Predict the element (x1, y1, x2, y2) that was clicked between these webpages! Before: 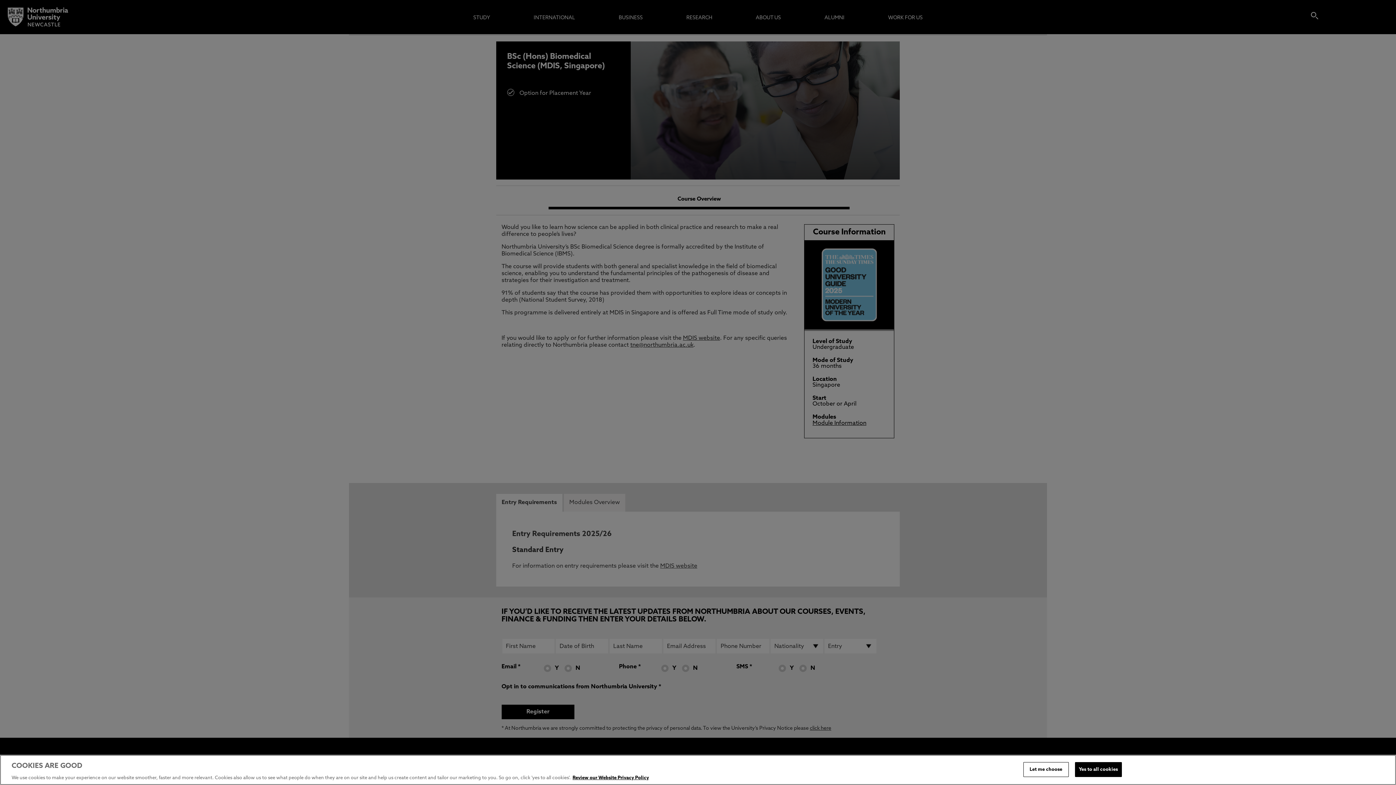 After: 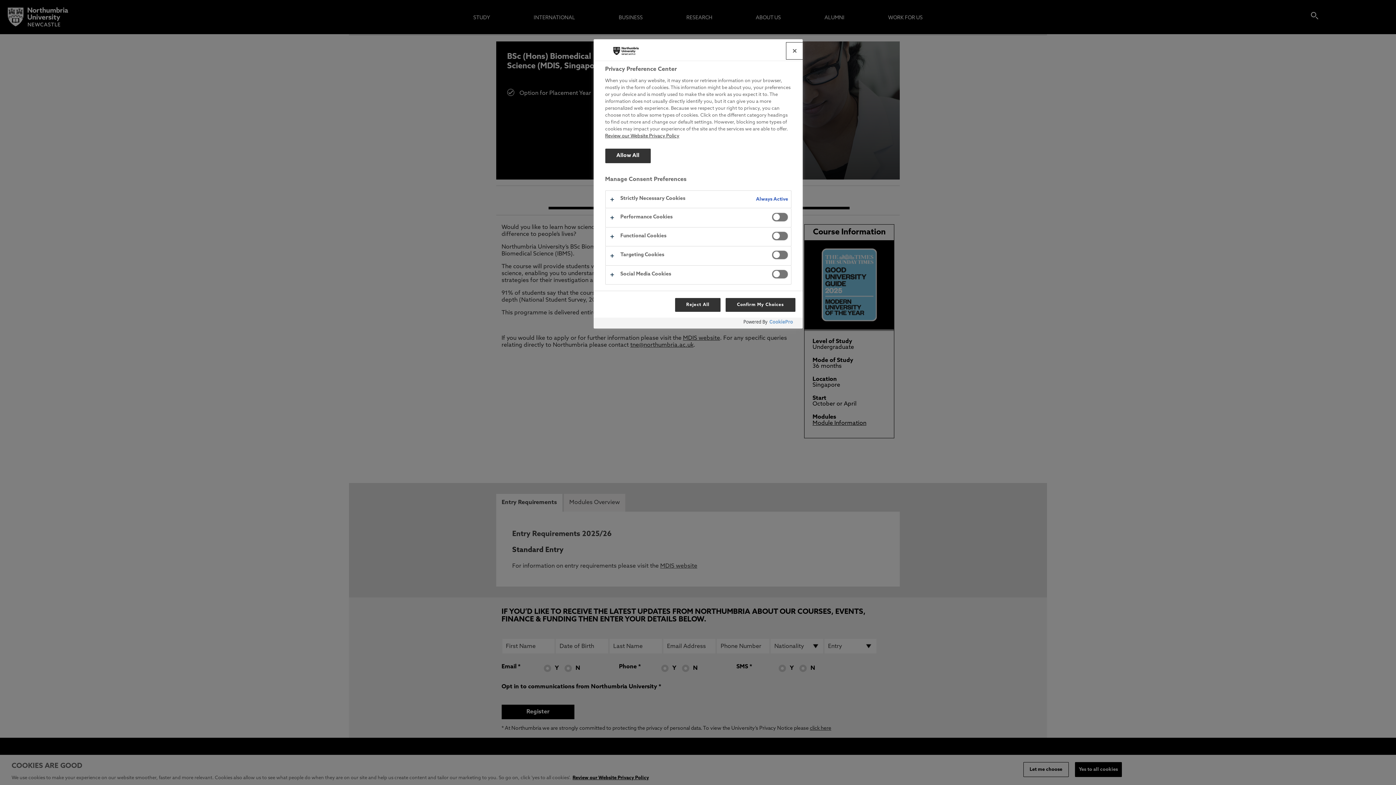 Action: label: Let me choose bbox: (1023, 762, 1068, 777)